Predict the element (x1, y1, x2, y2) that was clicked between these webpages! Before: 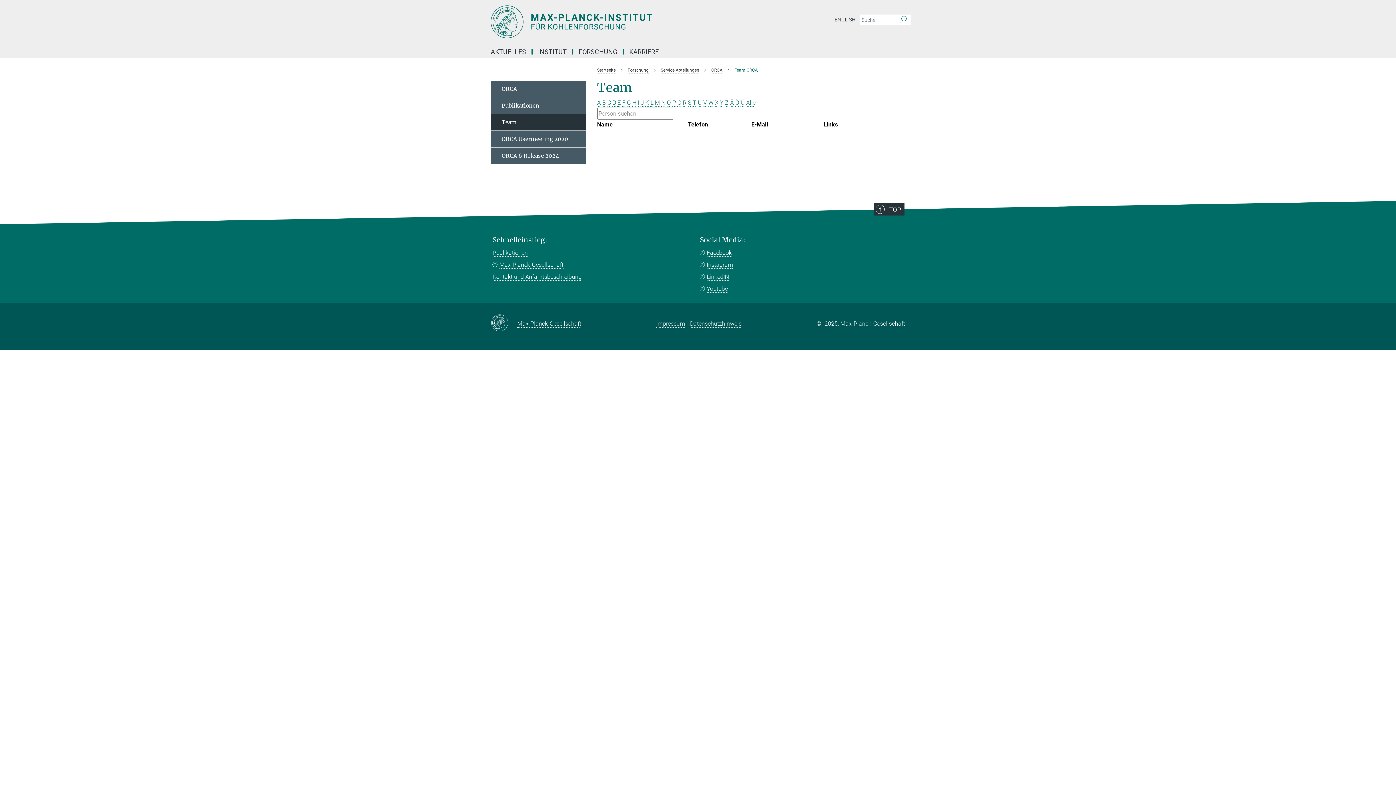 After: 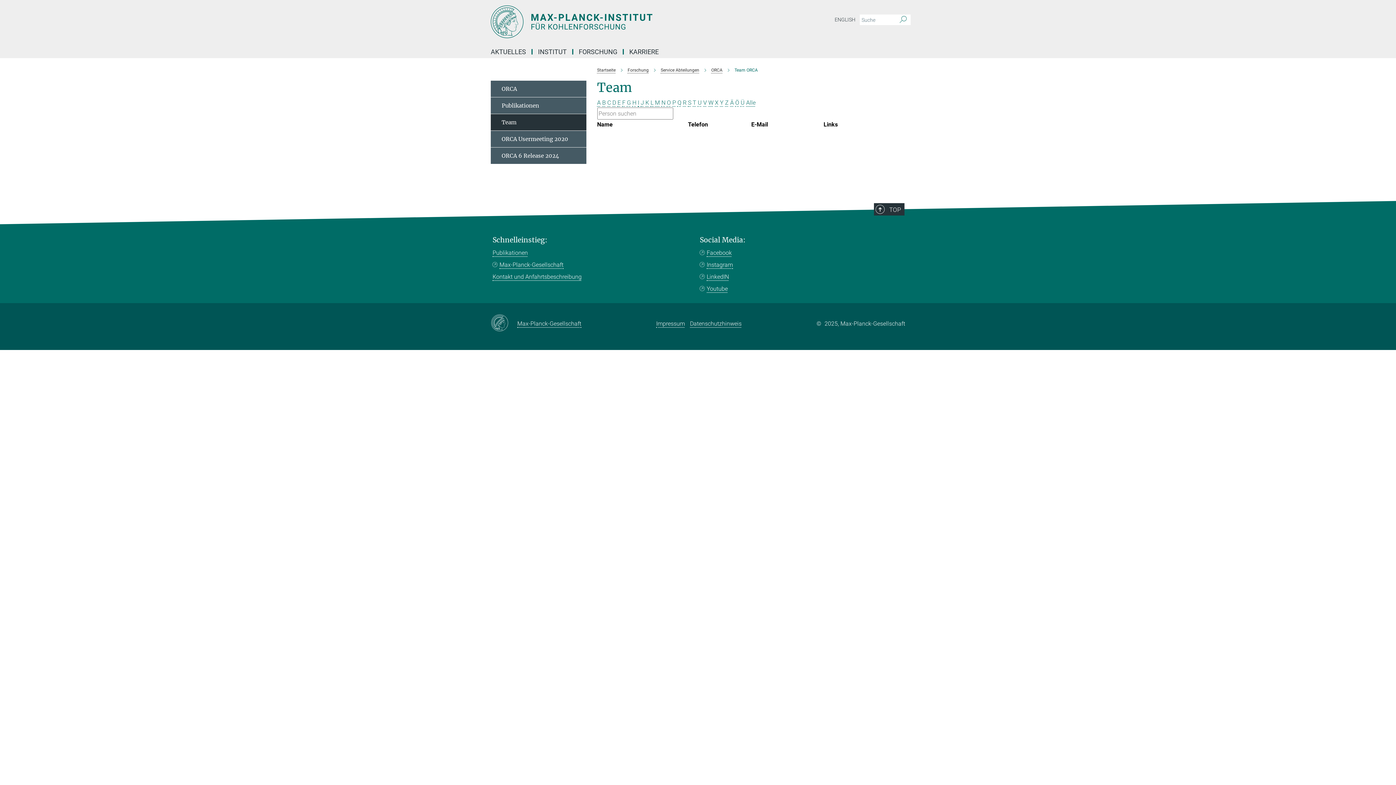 Action: label: H bbox: (632, 99, 636, 106)